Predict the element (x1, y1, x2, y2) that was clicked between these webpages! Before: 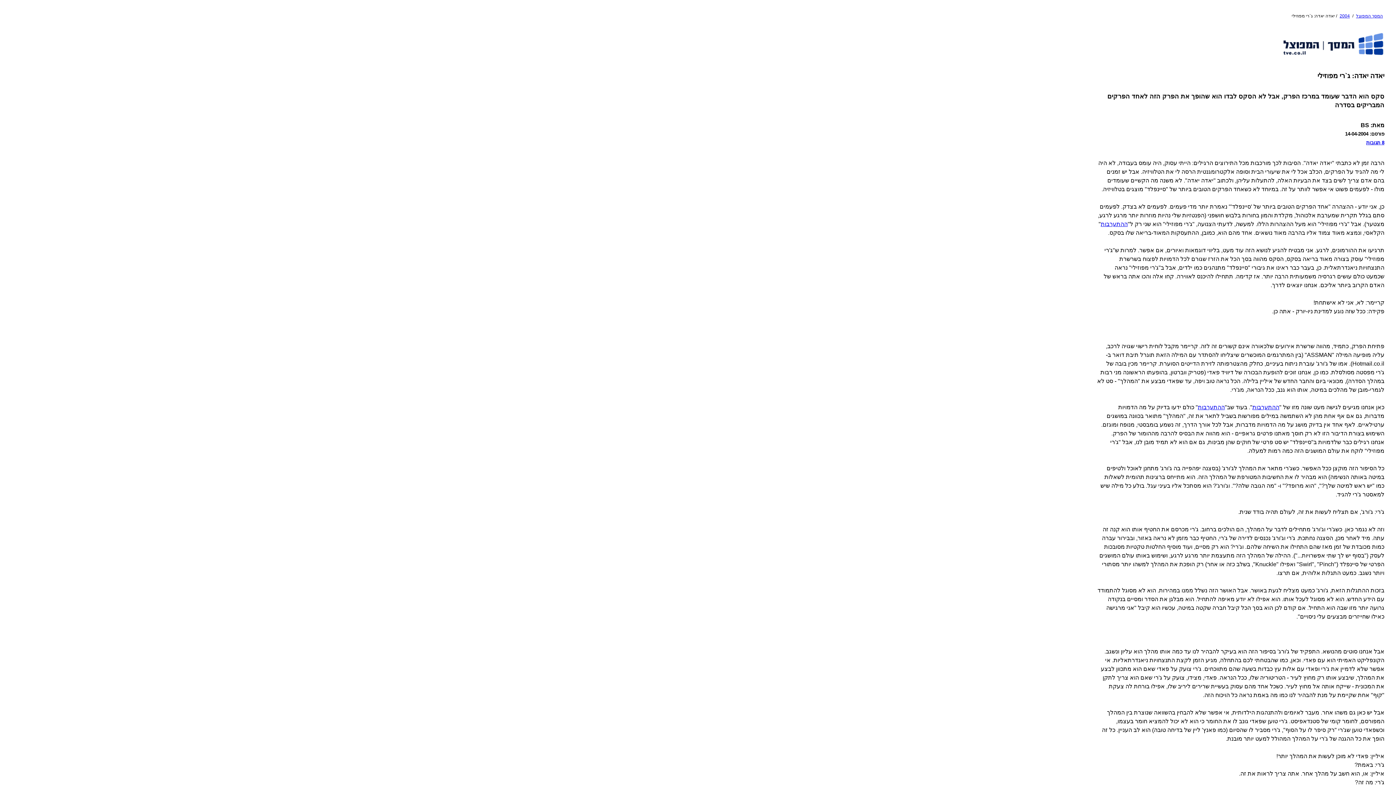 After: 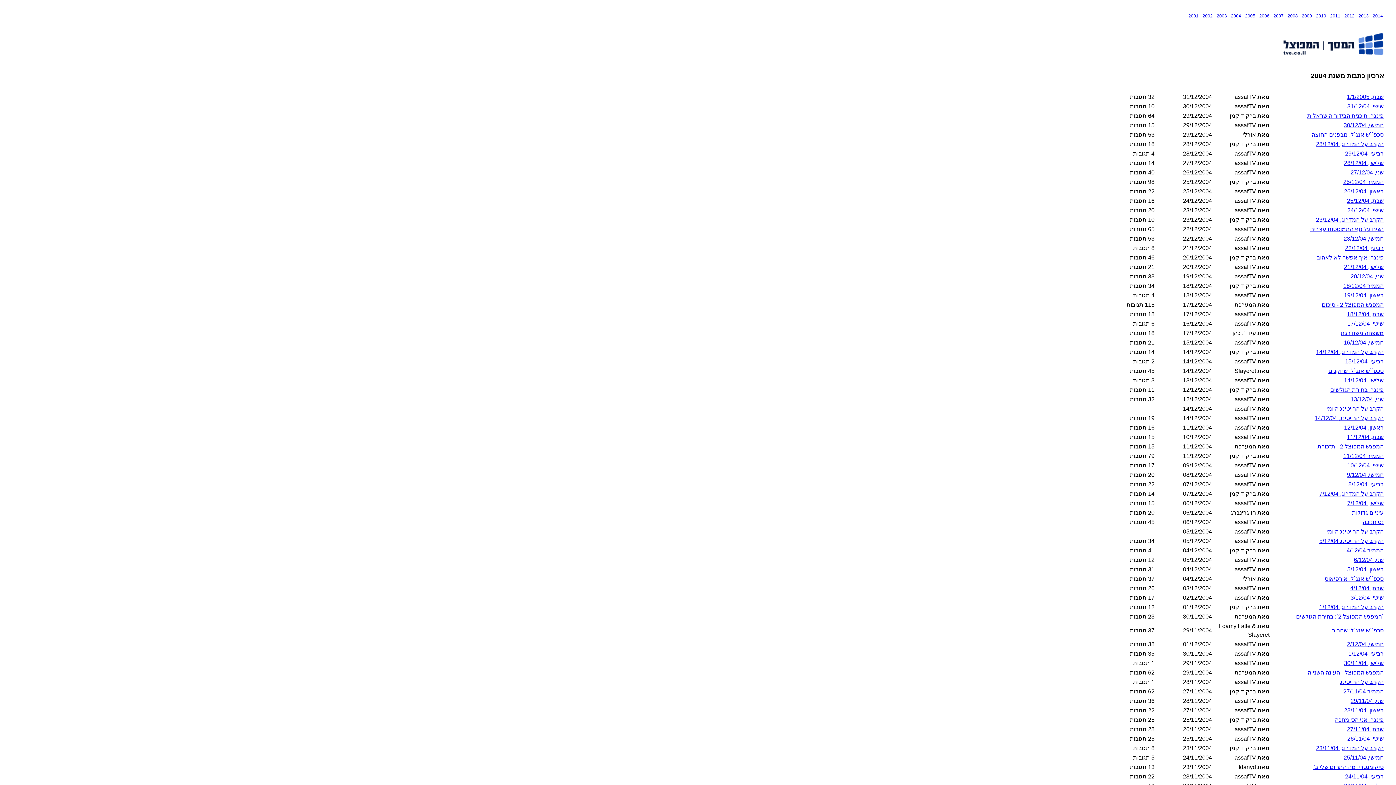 Action: bbox: (1338, 12, 1351, 20) label: 2004